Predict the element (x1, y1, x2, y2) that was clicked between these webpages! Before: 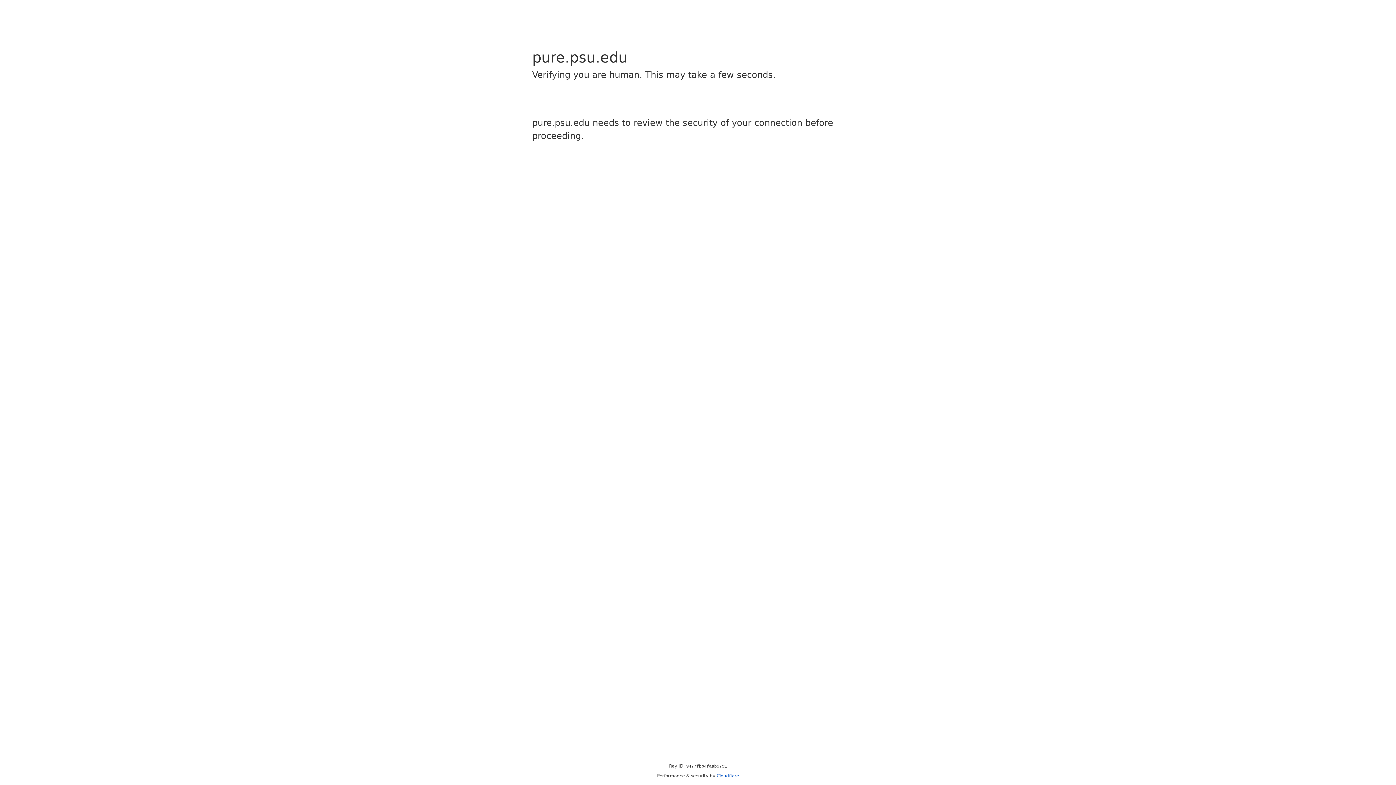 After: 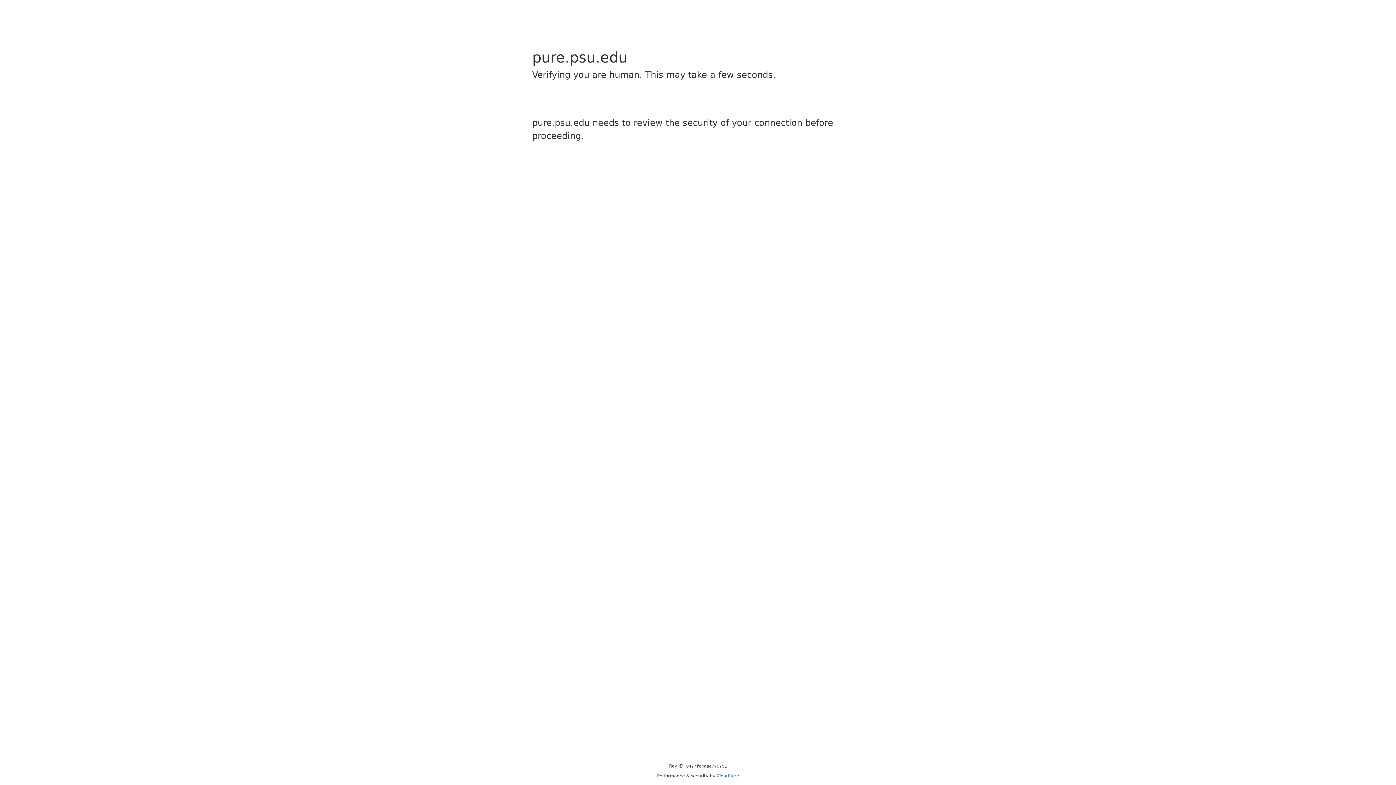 Action: label: Cloudflare bbox: (716, 773, 739, 778)